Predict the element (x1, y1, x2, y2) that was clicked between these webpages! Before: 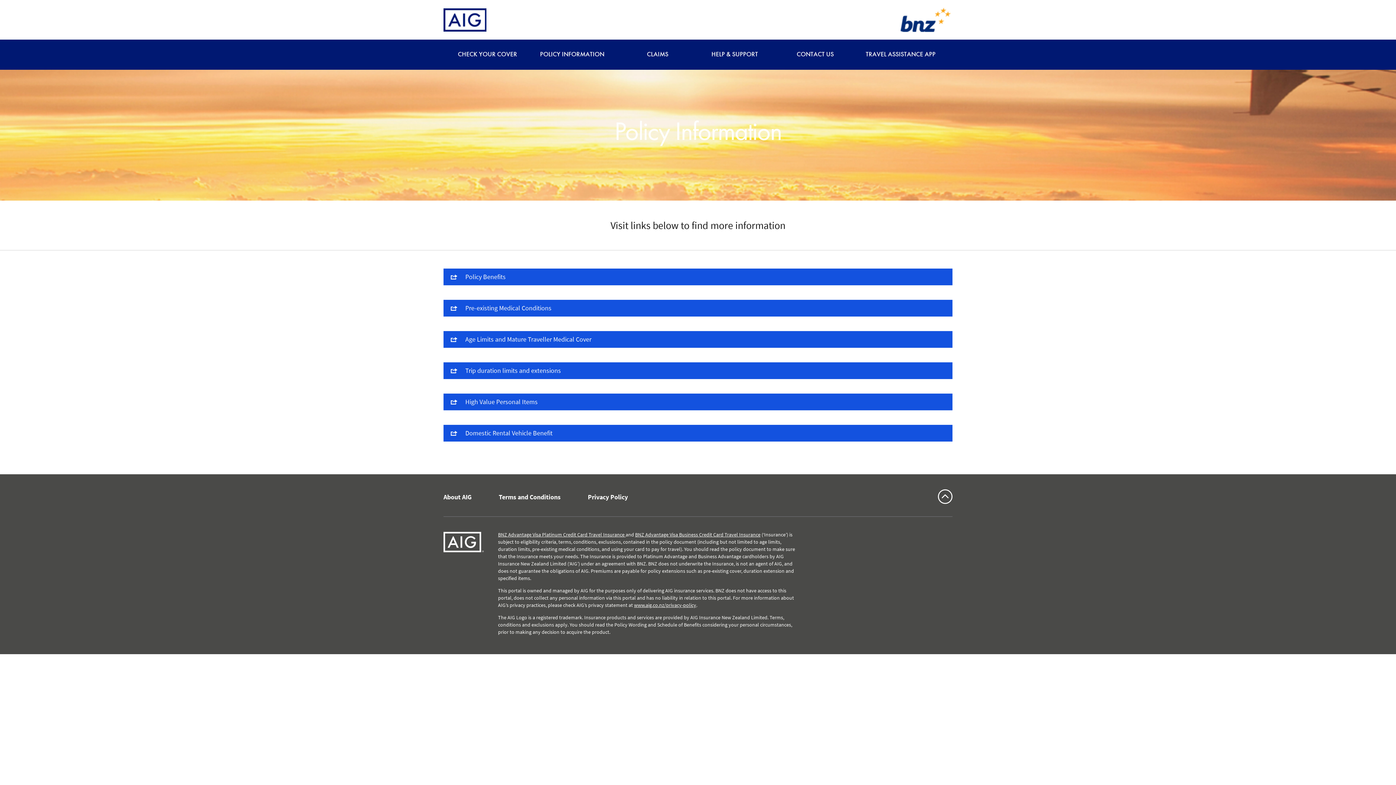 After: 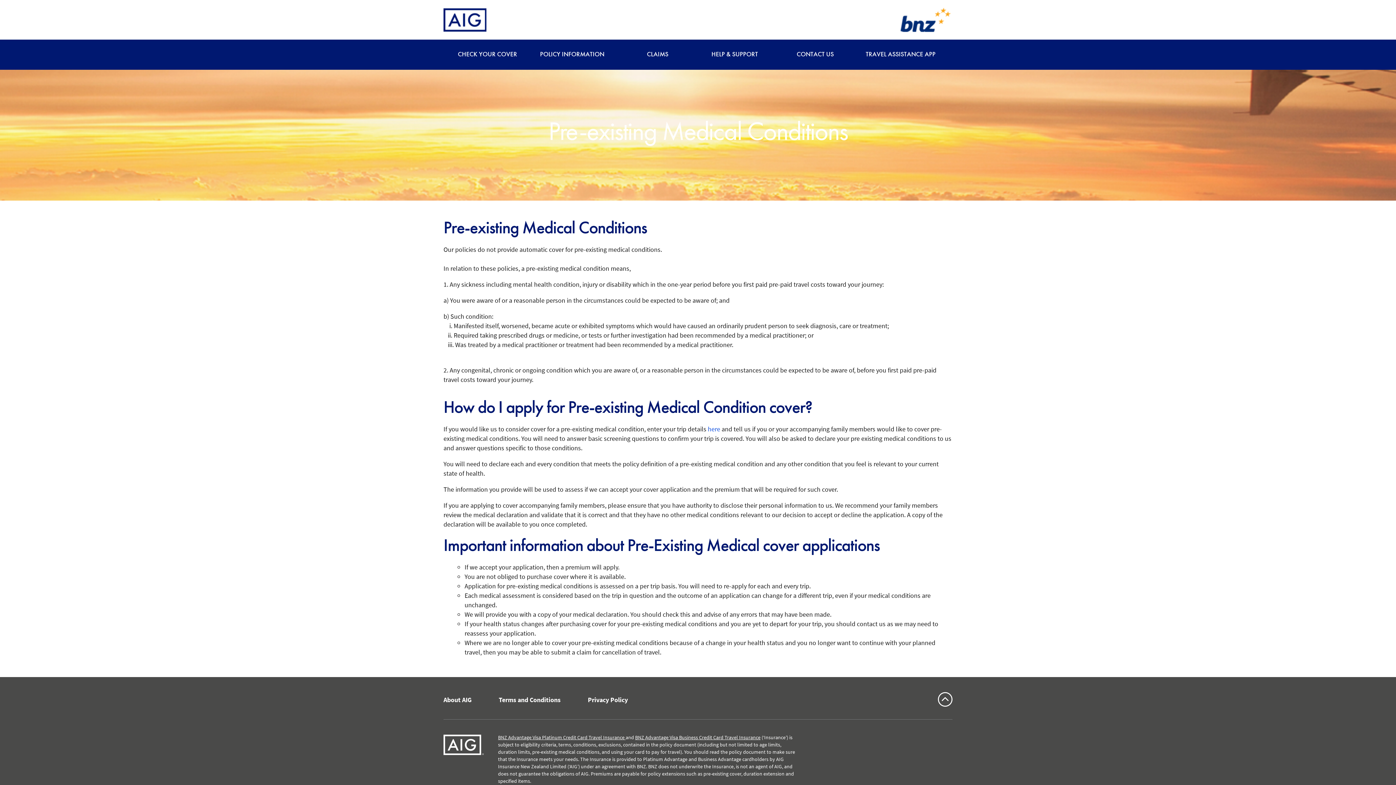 Action: label: Pre-existing Medical Conditions bbox: (443, 300, 952, 316)